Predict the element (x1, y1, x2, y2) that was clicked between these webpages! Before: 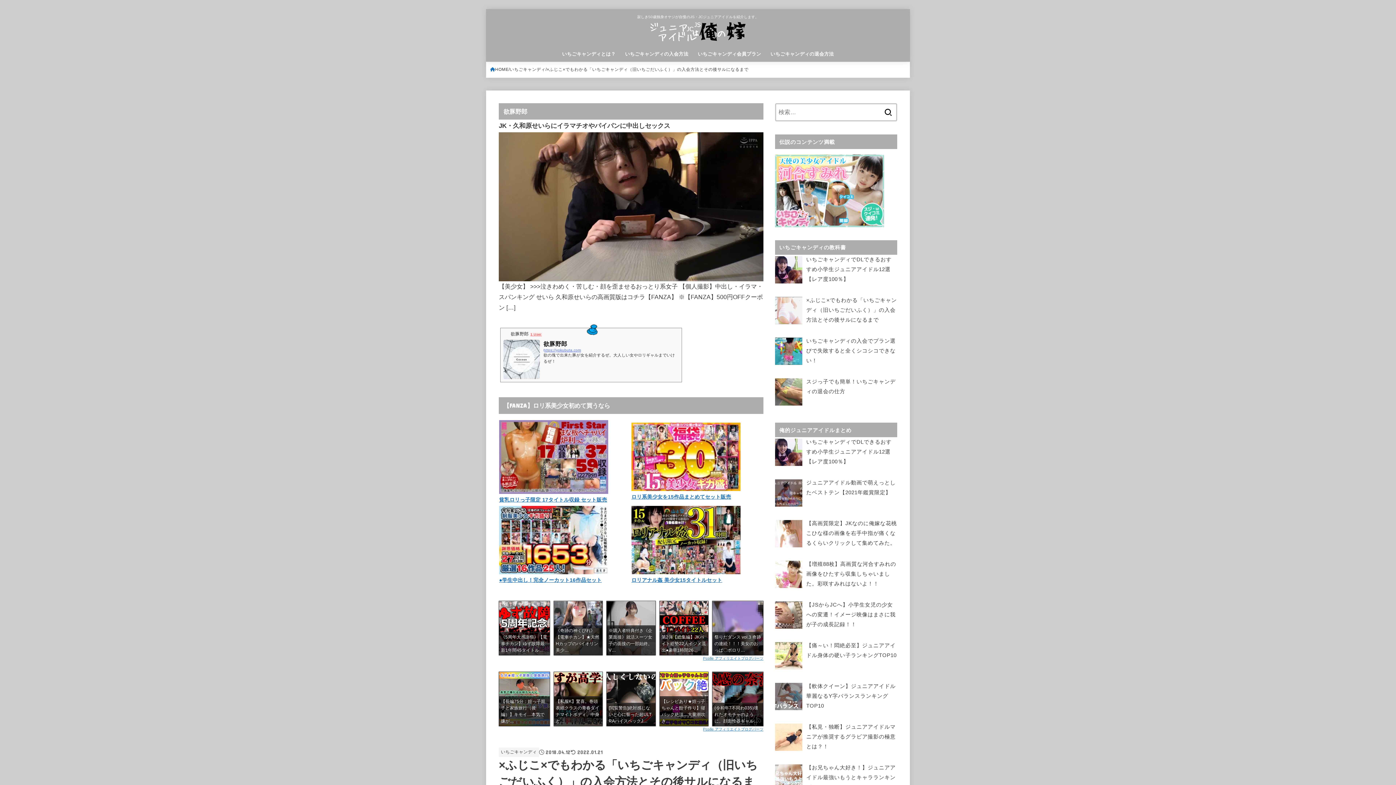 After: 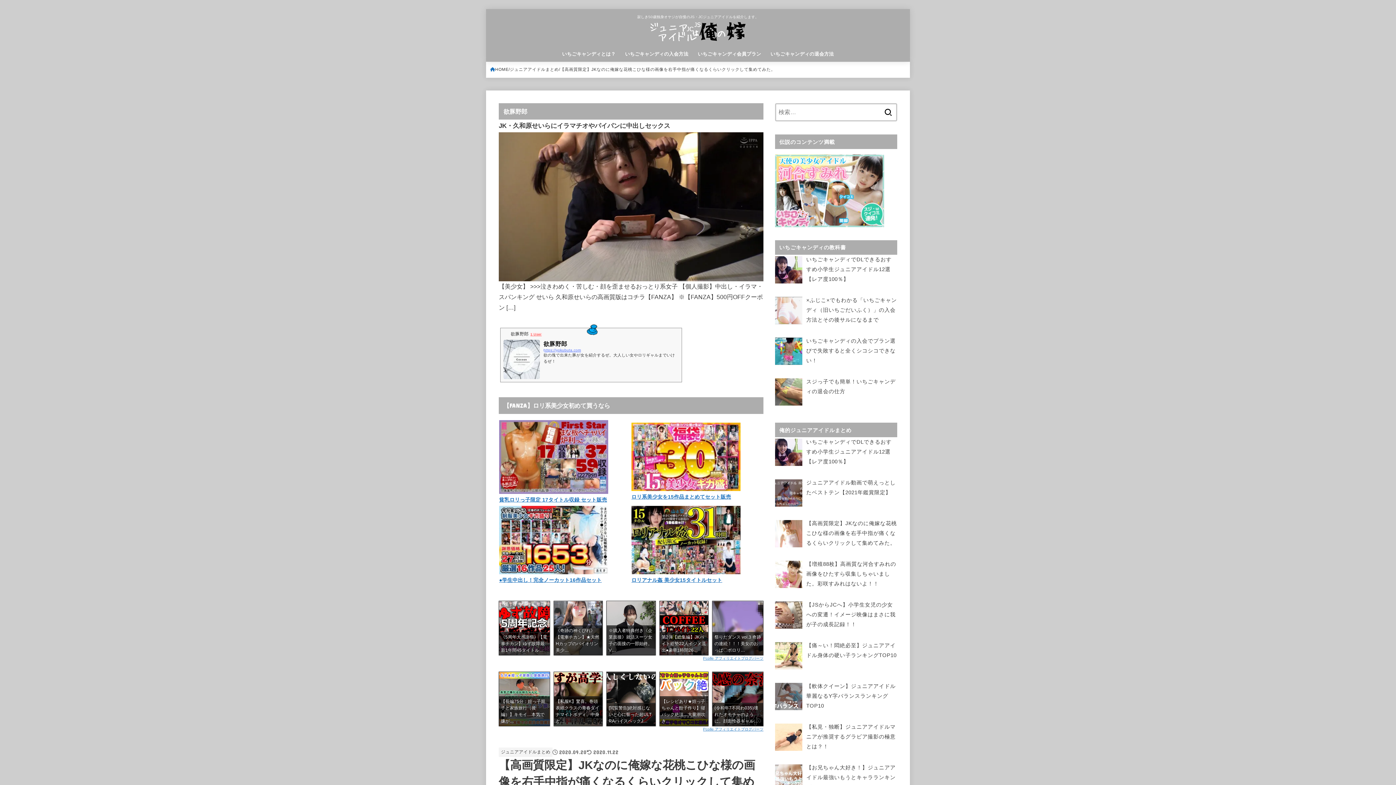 Action: label: 【高画質限定】JKなのに俺嫁な花桃こひな様の画像を右手中指が痛くなるくらいクリックして集めてみた。 bbox: (806, 520, 897, 546)